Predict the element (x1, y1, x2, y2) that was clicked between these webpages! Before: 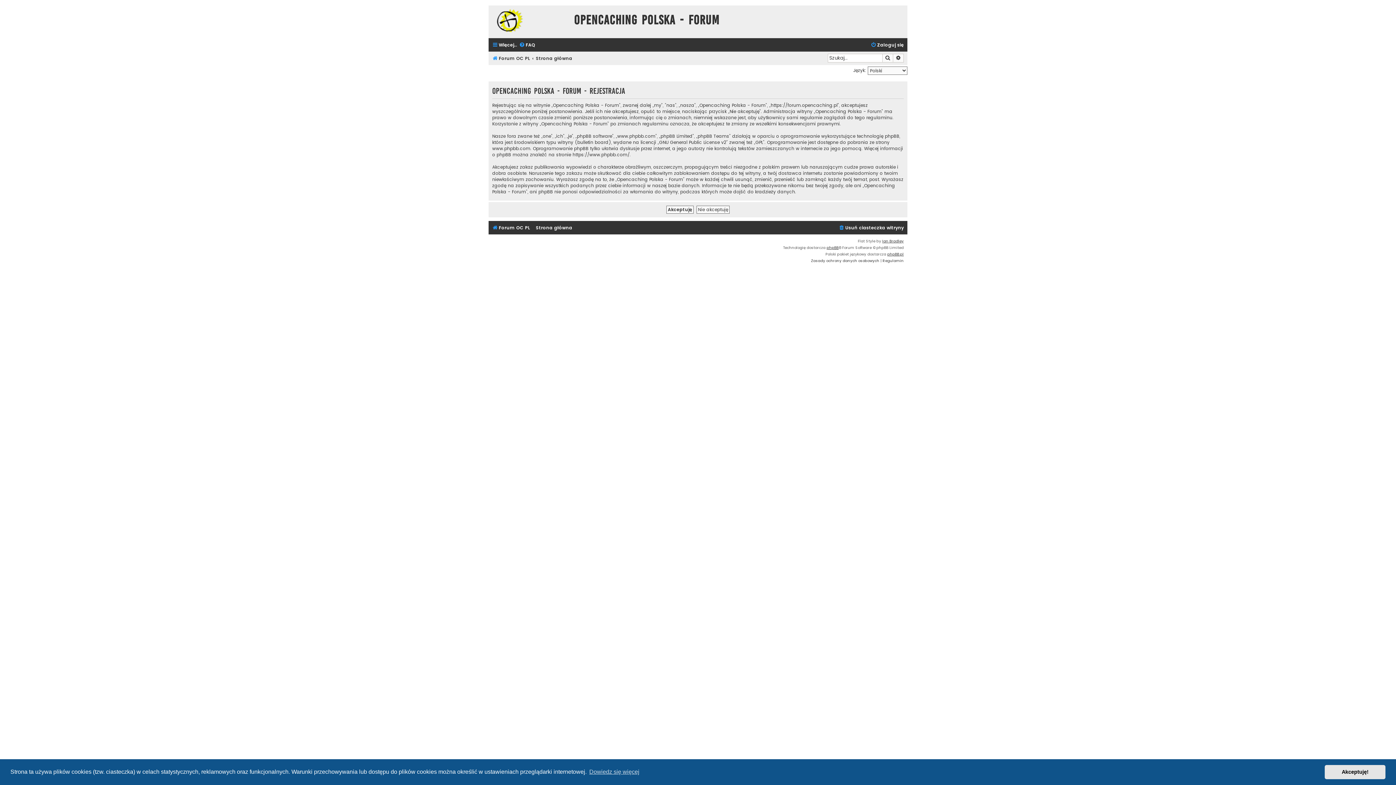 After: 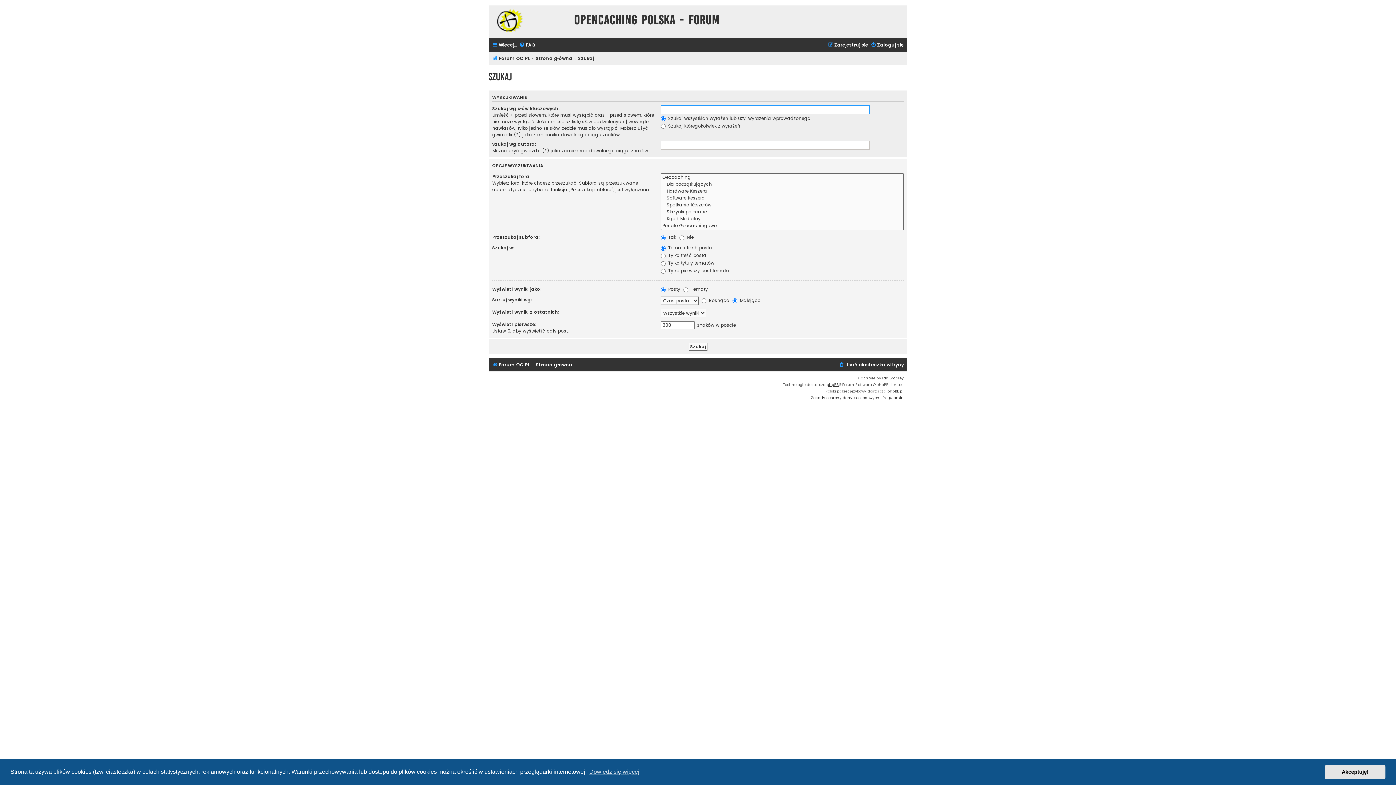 Action: label: Wyszukiwanie zaawansowane bbox: (893, 53, 904, 62)